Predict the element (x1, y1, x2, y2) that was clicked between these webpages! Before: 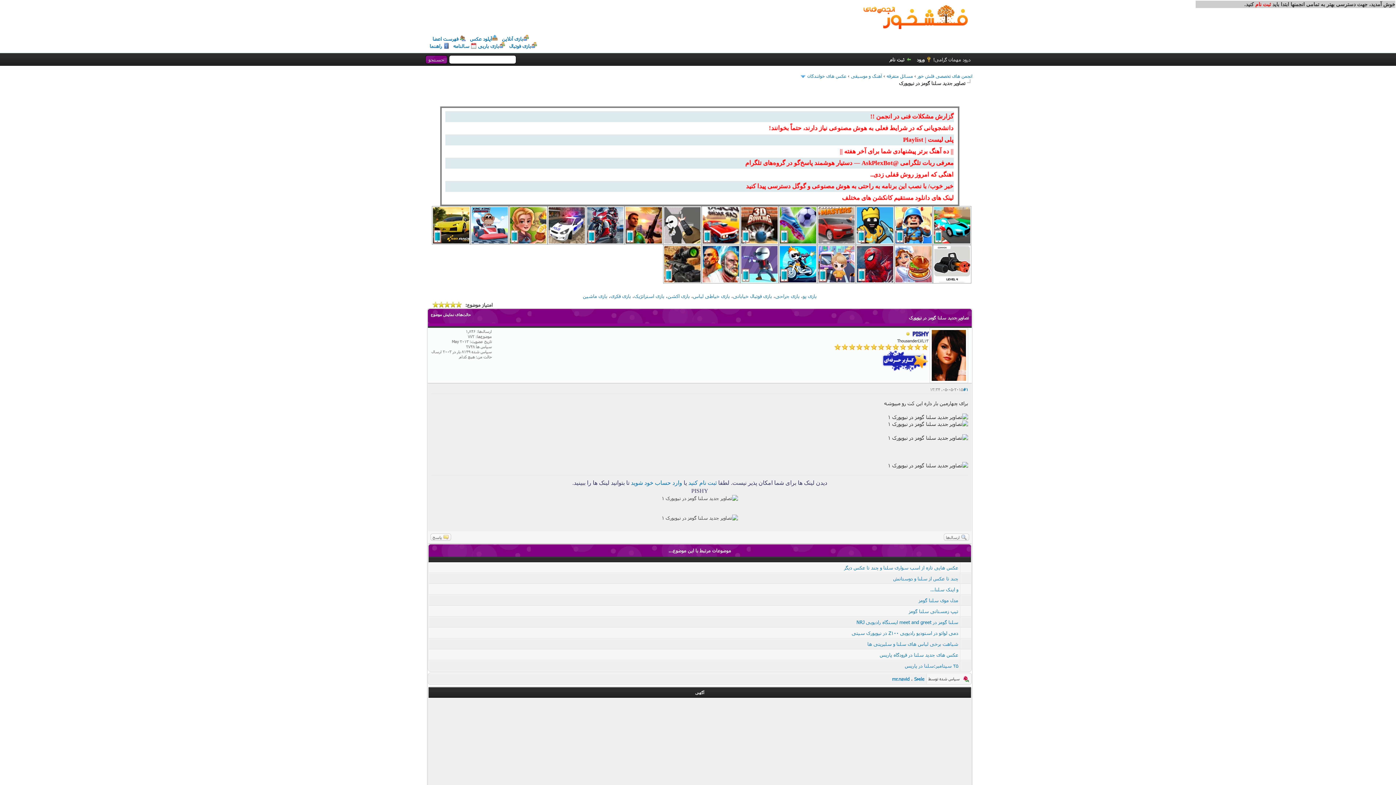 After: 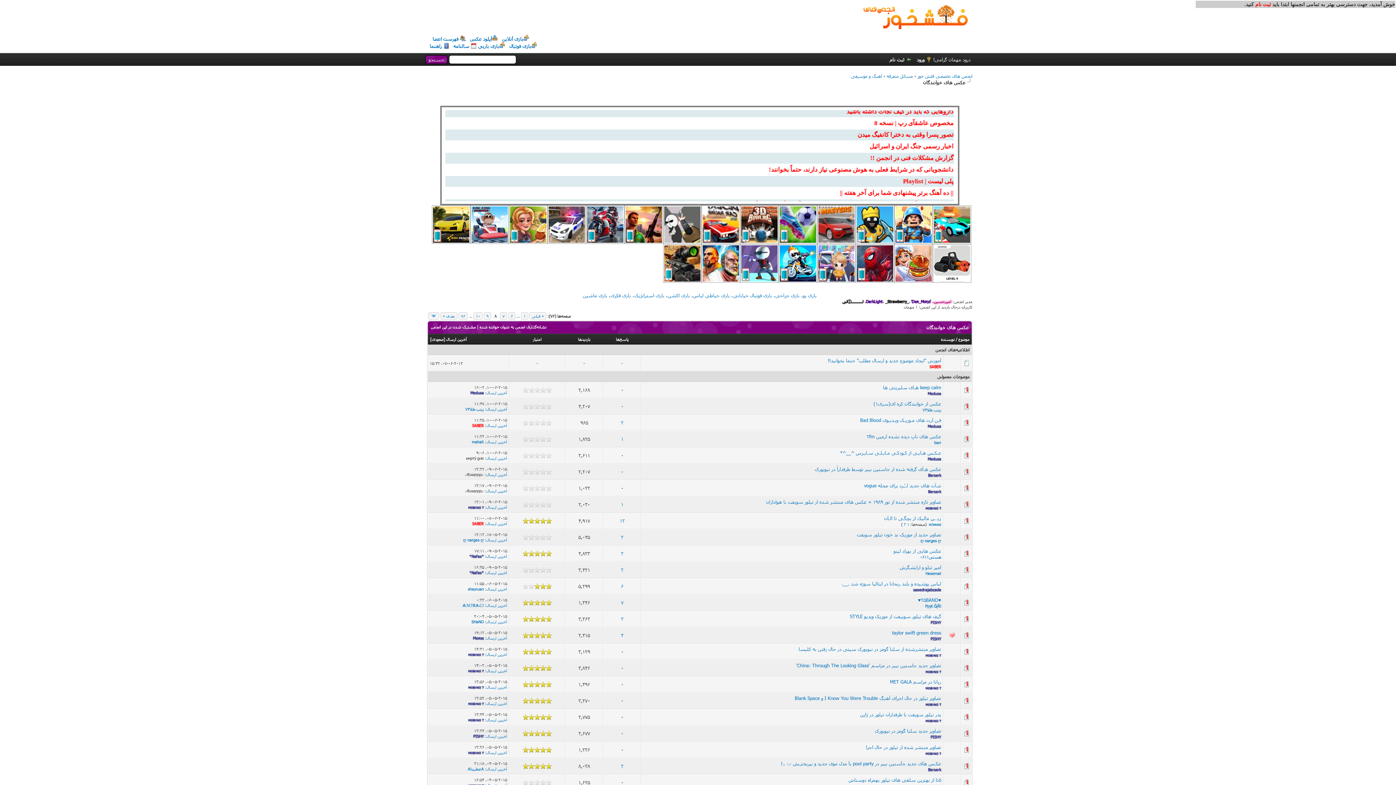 Action: label: عکس های خوانندگان bbox: (807, 73, 846, 78)